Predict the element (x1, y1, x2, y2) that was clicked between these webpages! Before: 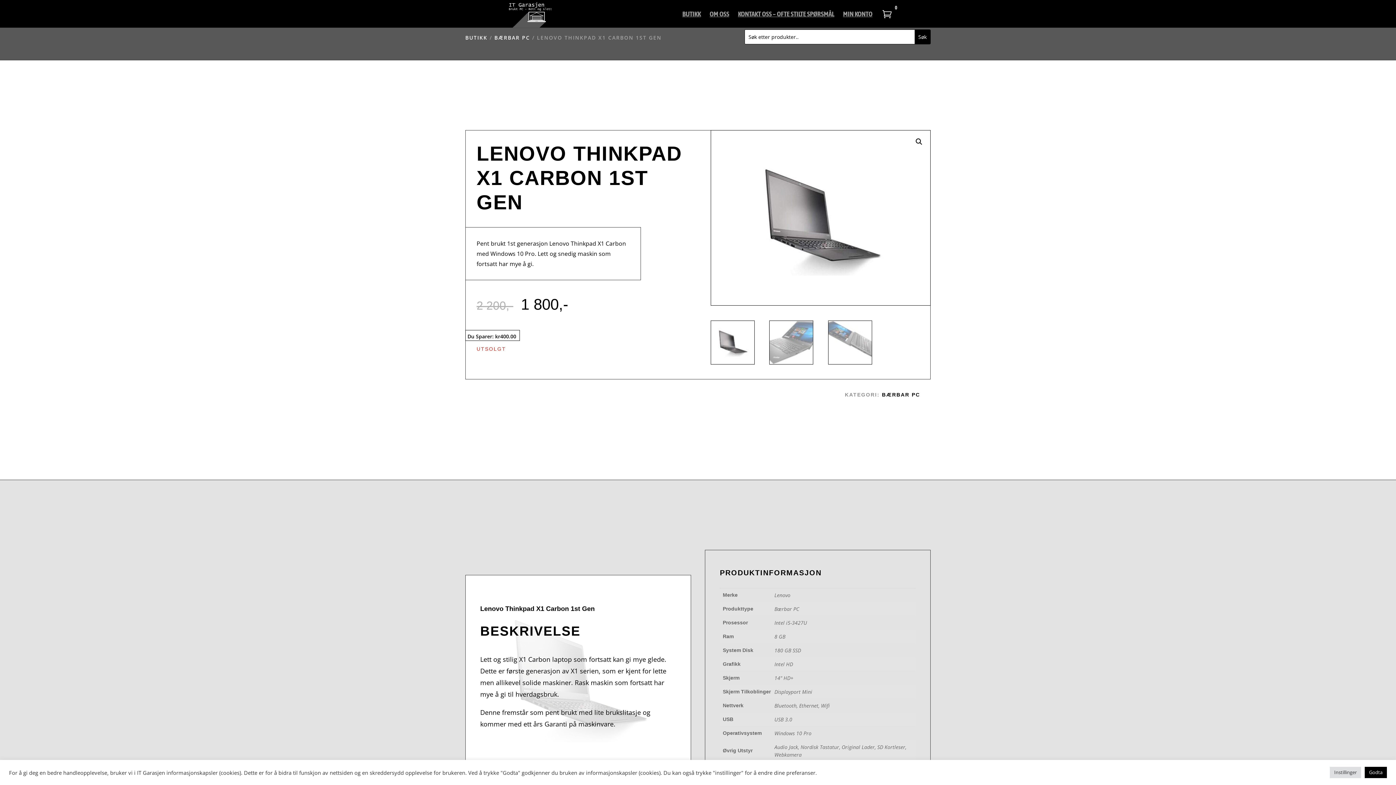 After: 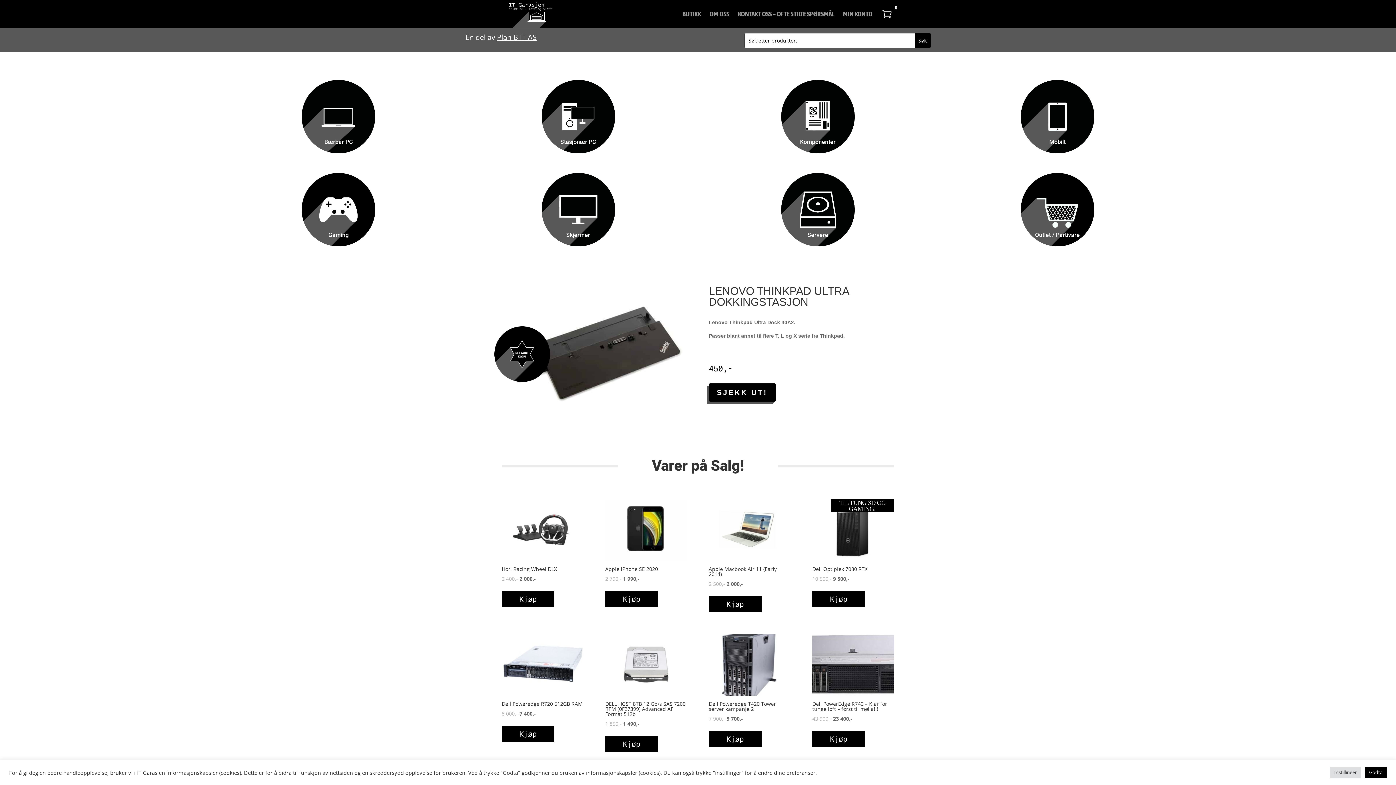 Action: bbox: (682, 11, 701, 27) label: BUTIKK